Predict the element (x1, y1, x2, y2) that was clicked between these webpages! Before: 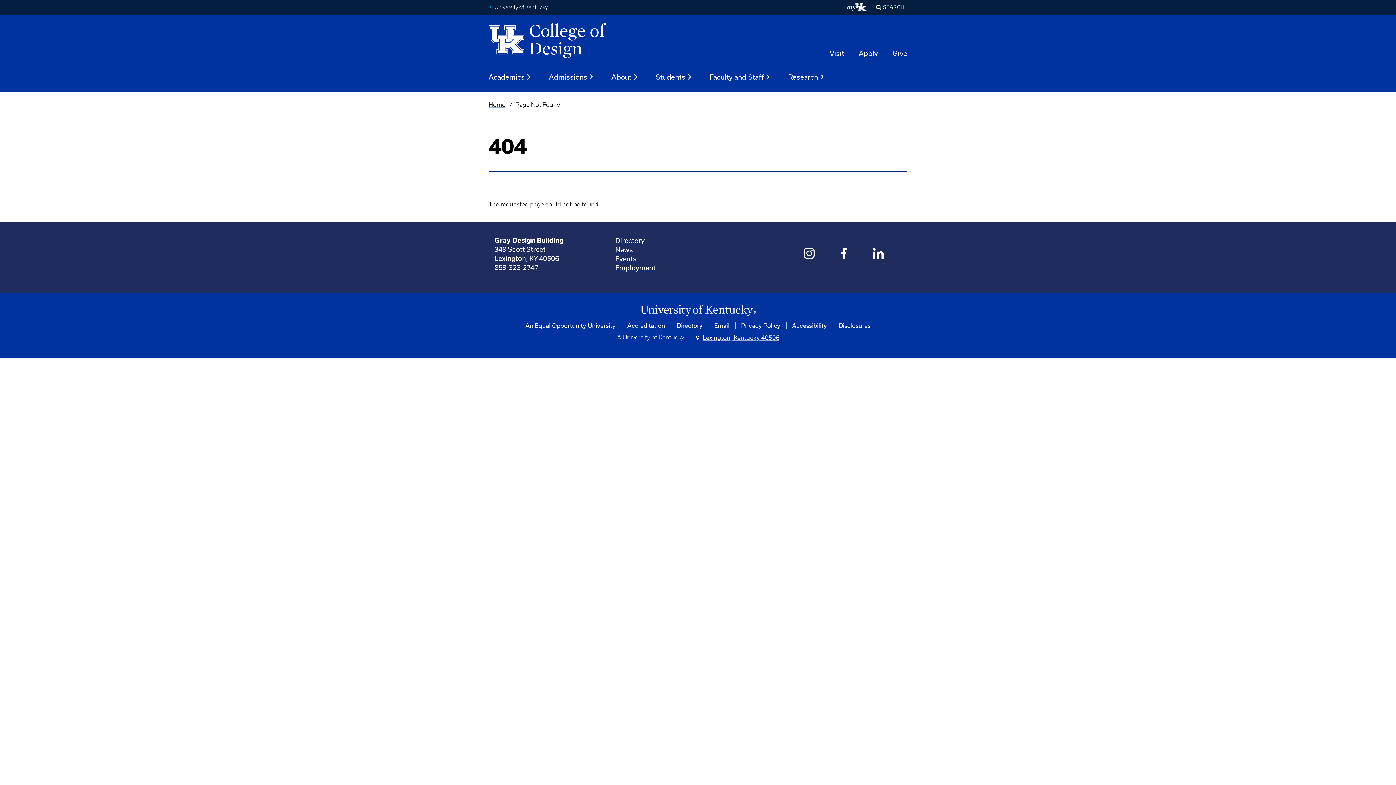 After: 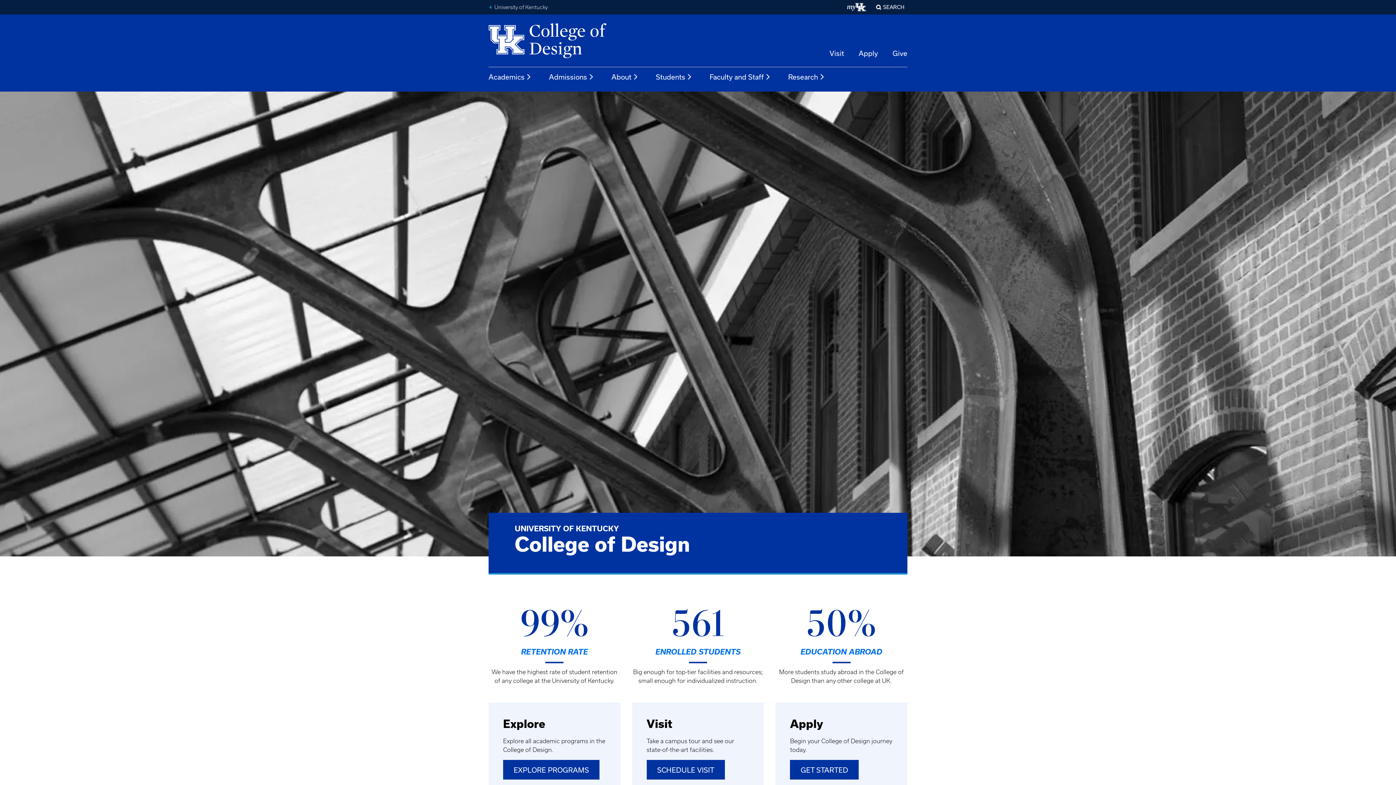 Action: bbox: (488, 101, 505, 108) label: Home